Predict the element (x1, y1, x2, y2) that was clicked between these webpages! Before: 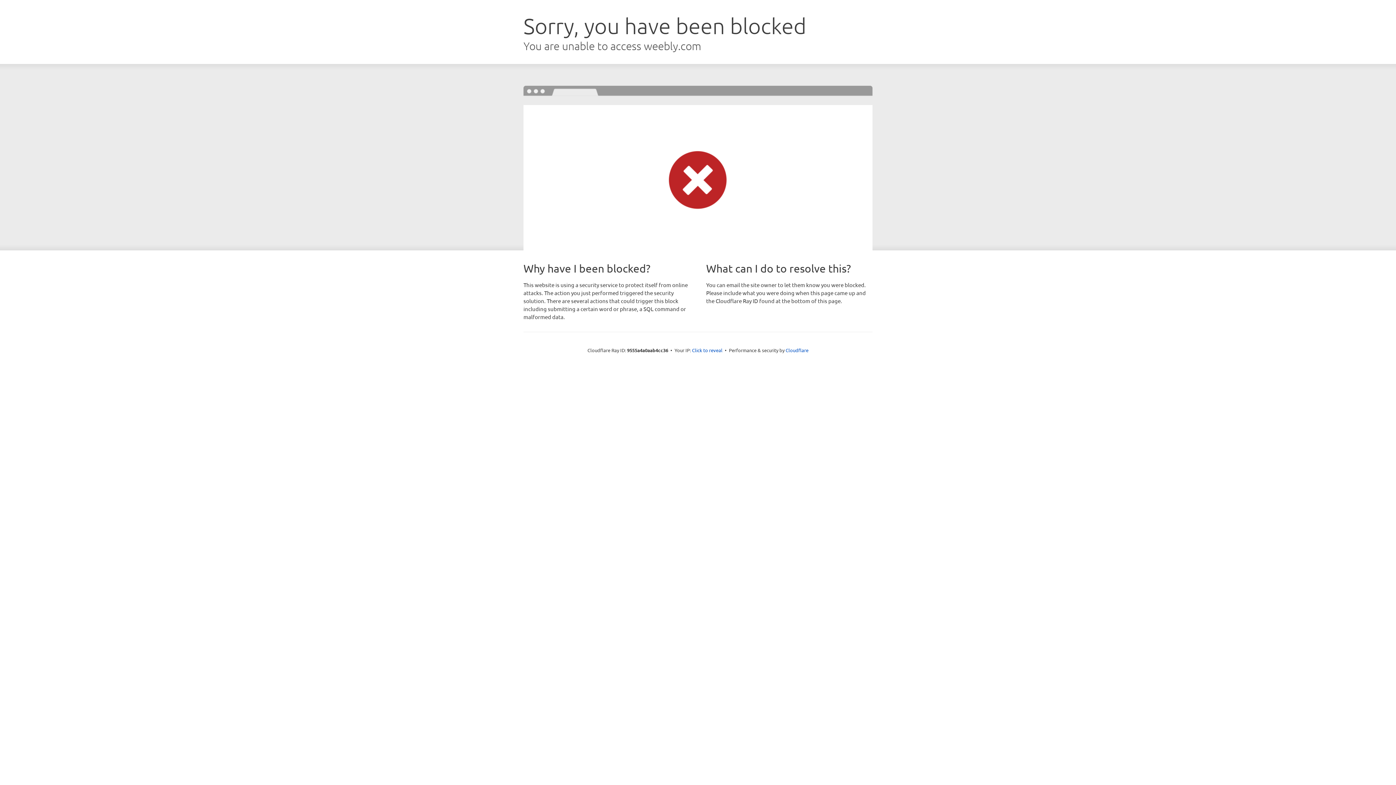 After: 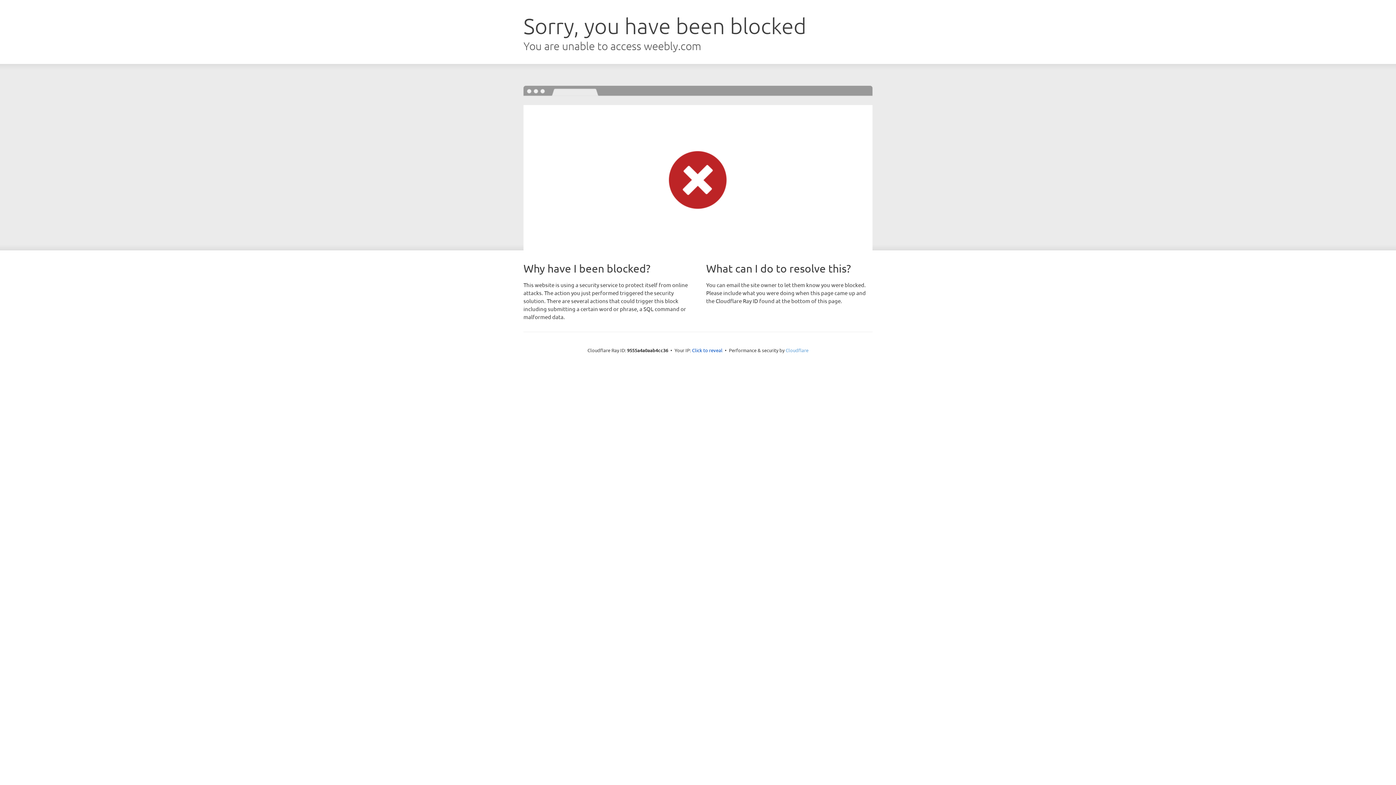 Action: label: Cloudflare bbox: (785, 347, 808, 353)